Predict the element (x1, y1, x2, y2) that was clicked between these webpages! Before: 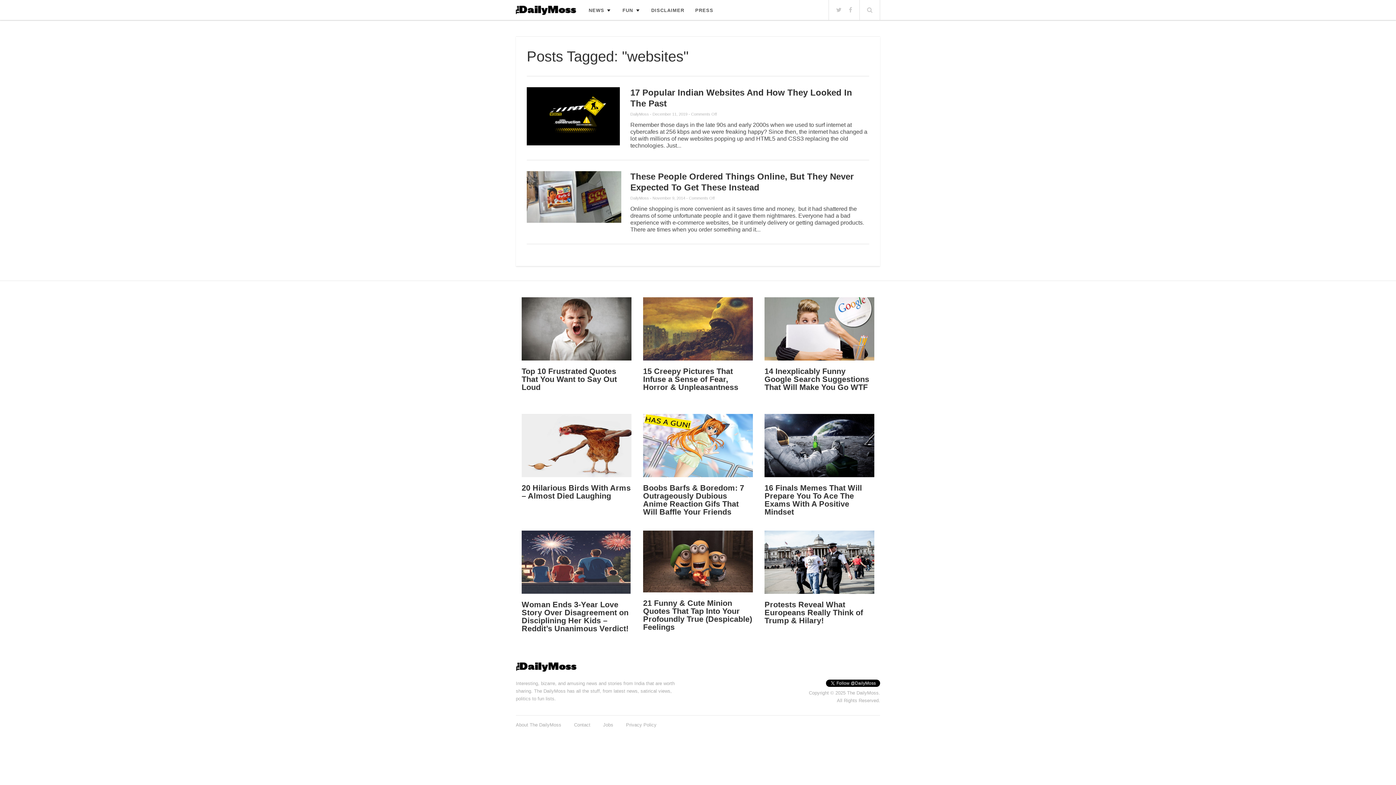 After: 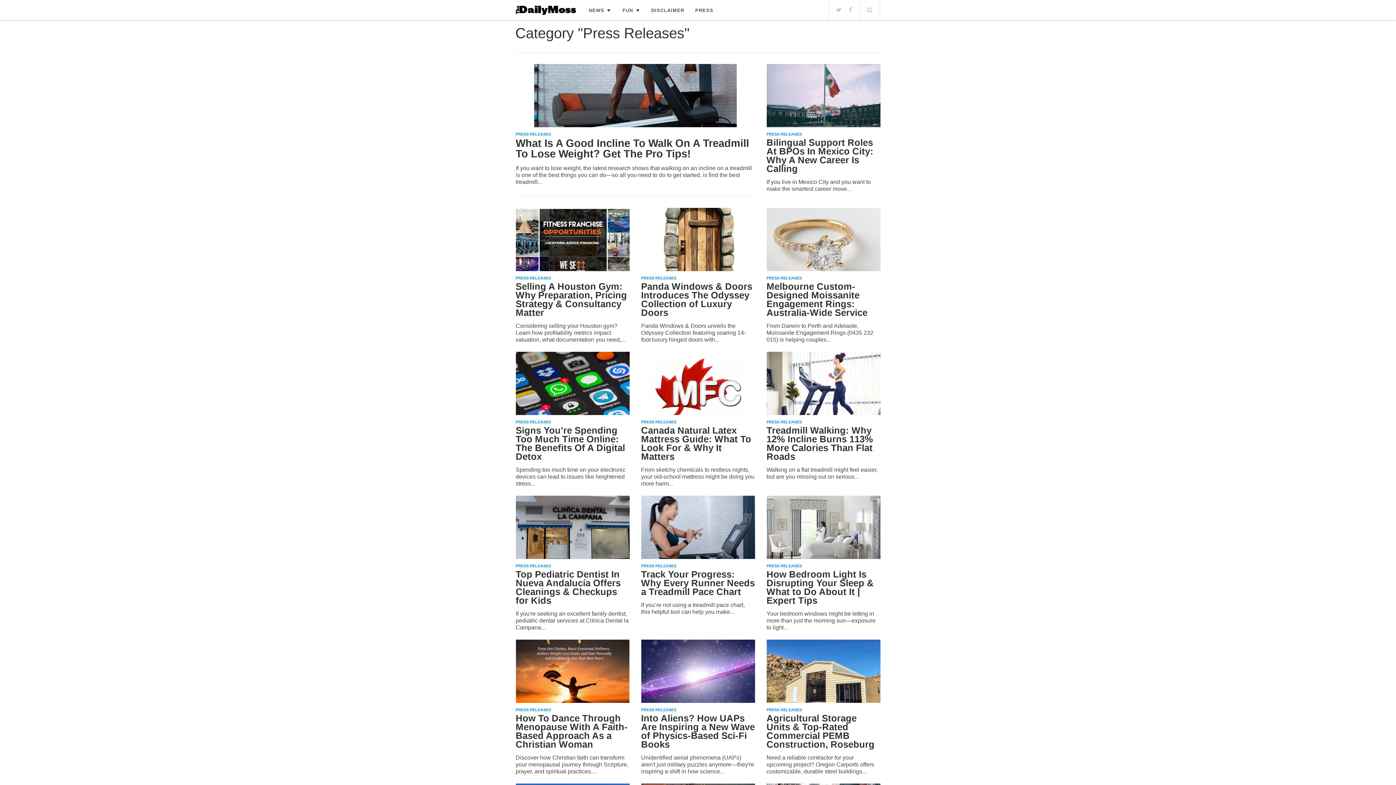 Action: label: PRESS bbox: (695, 5, 713, 14)